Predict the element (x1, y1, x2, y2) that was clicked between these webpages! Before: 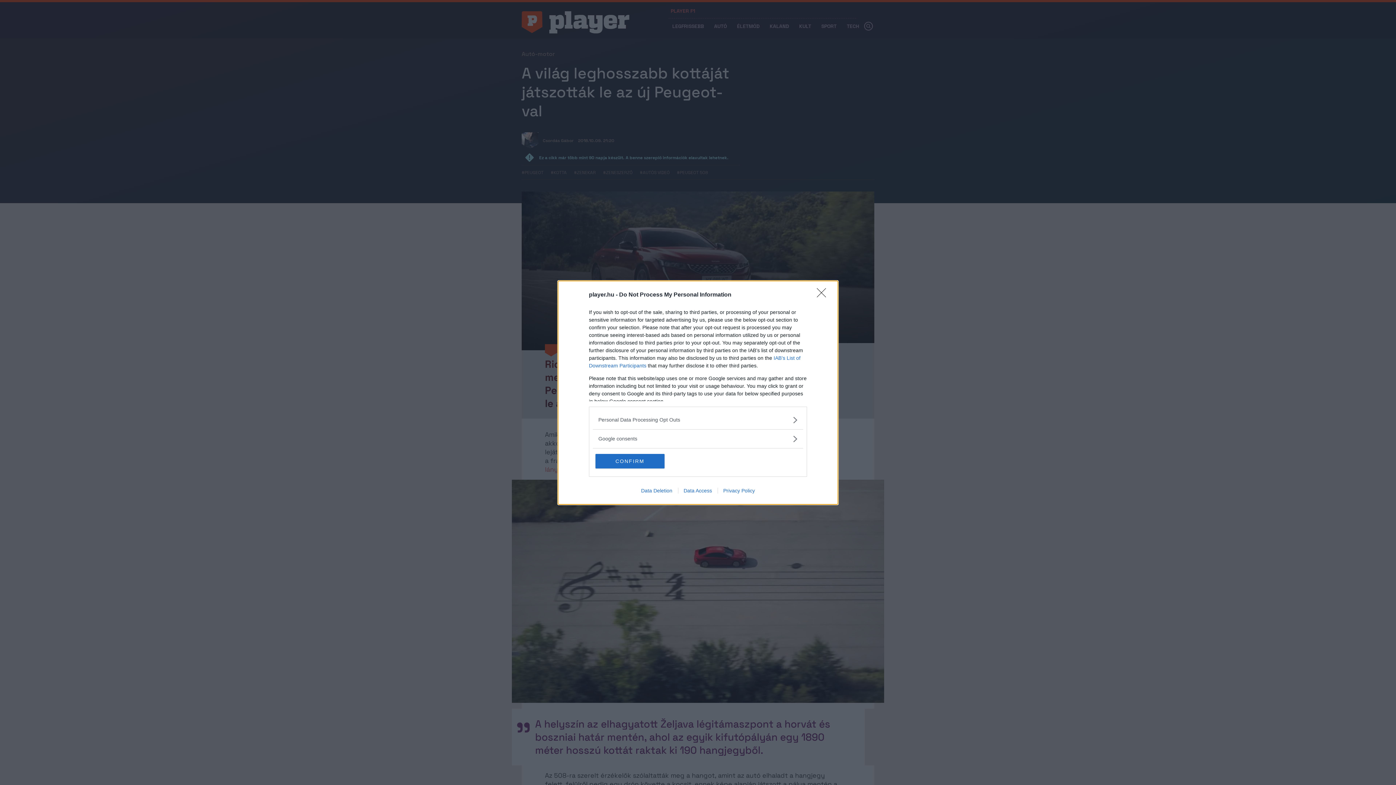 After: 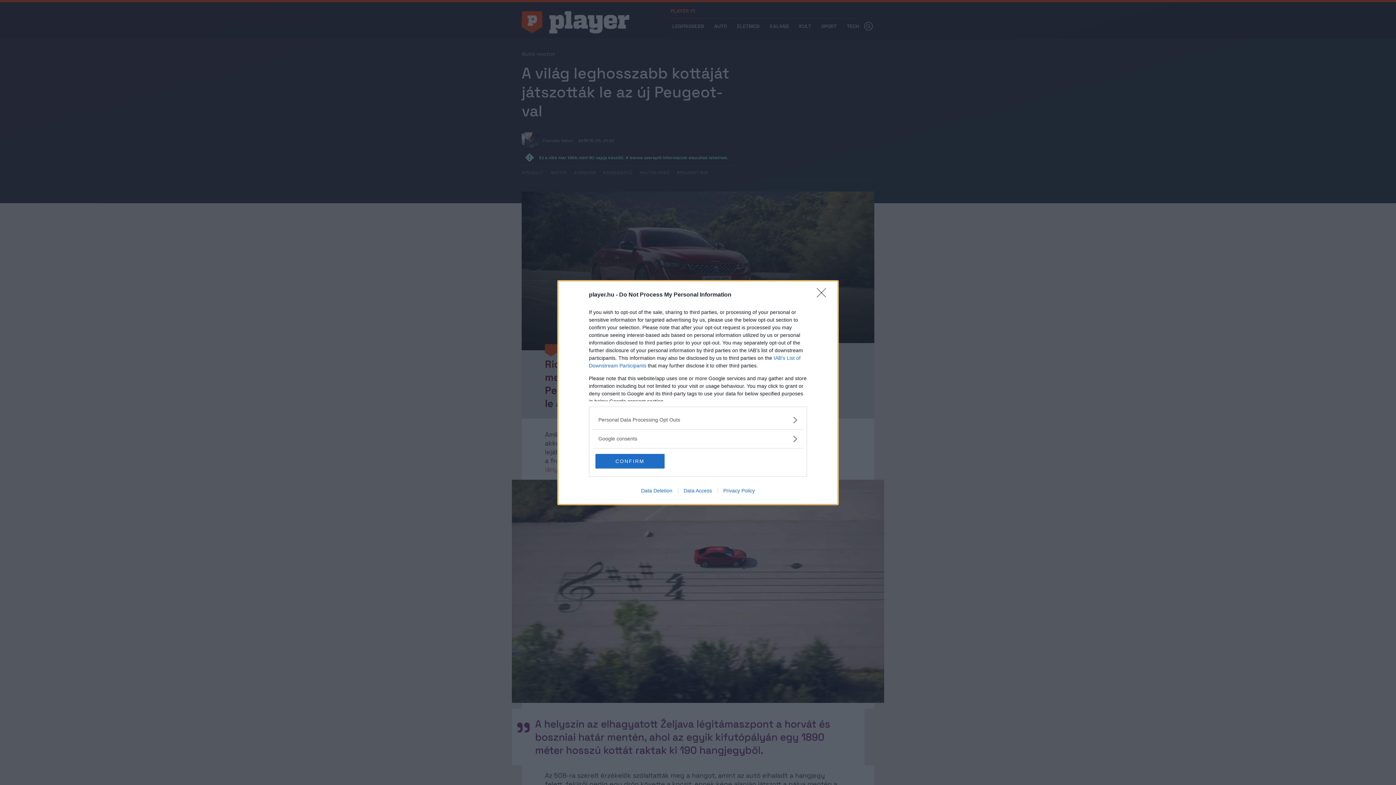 Action: bbox: (635, 487, 678, 493) label: Data Deletion